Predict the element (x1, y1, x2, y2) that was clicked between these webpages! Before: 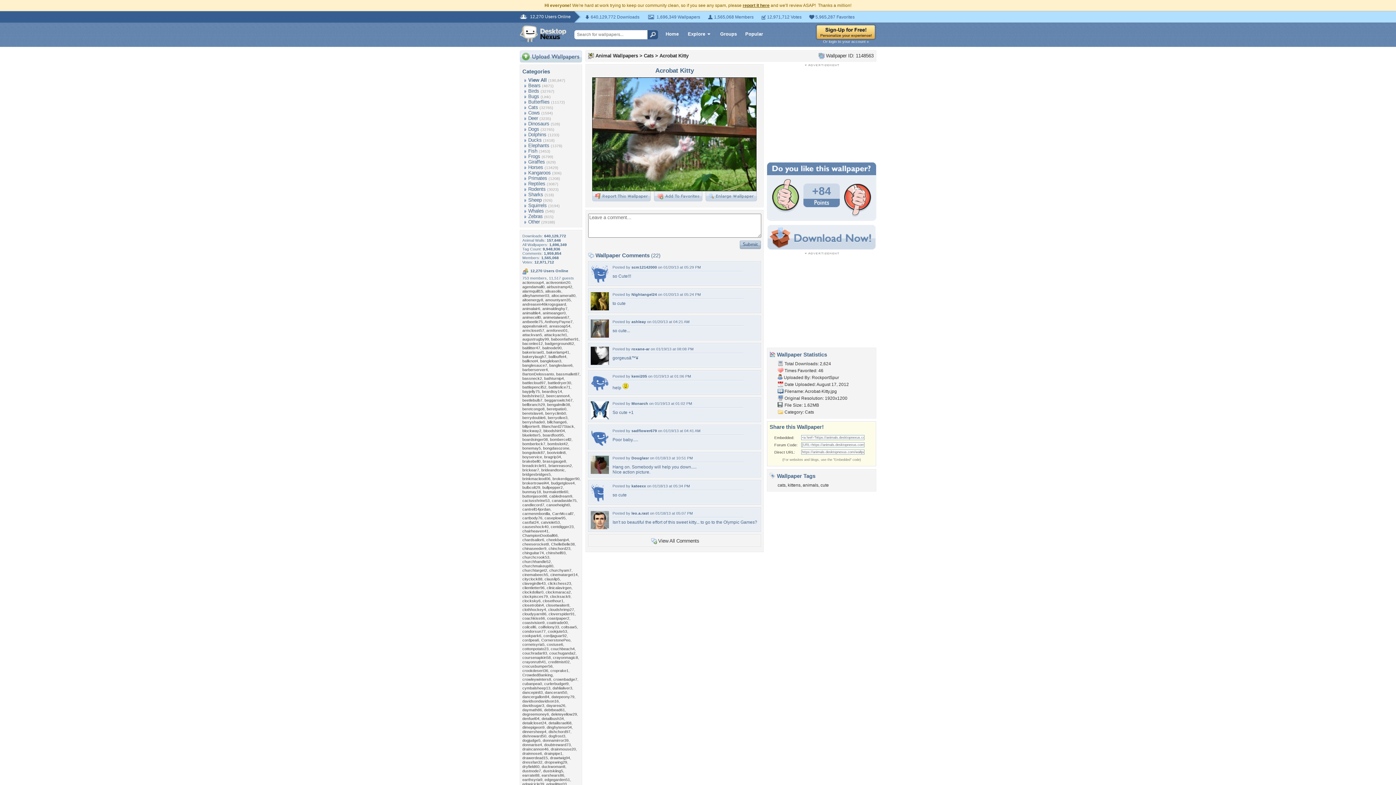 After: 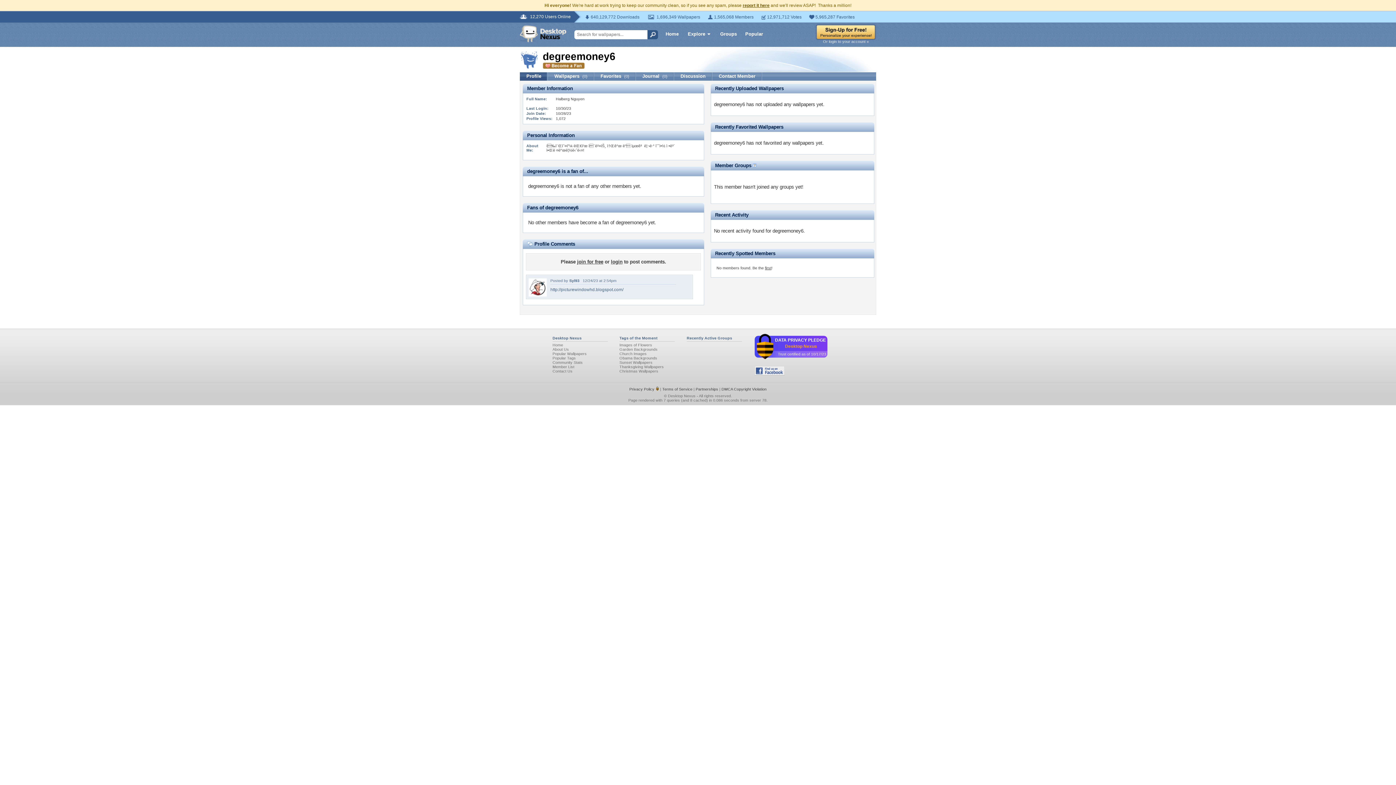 Action: label: degreemoney6 bbox: (522, 712, 549, 716)